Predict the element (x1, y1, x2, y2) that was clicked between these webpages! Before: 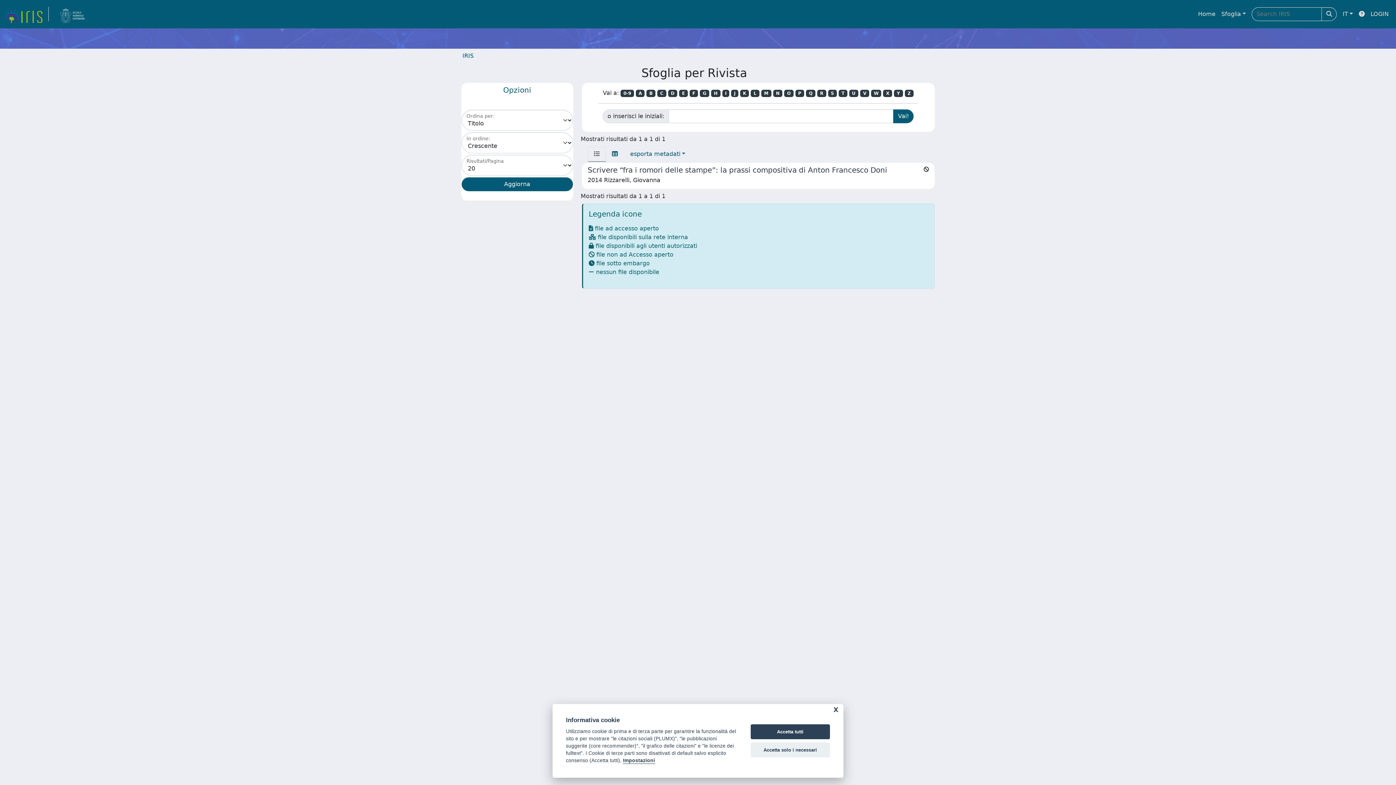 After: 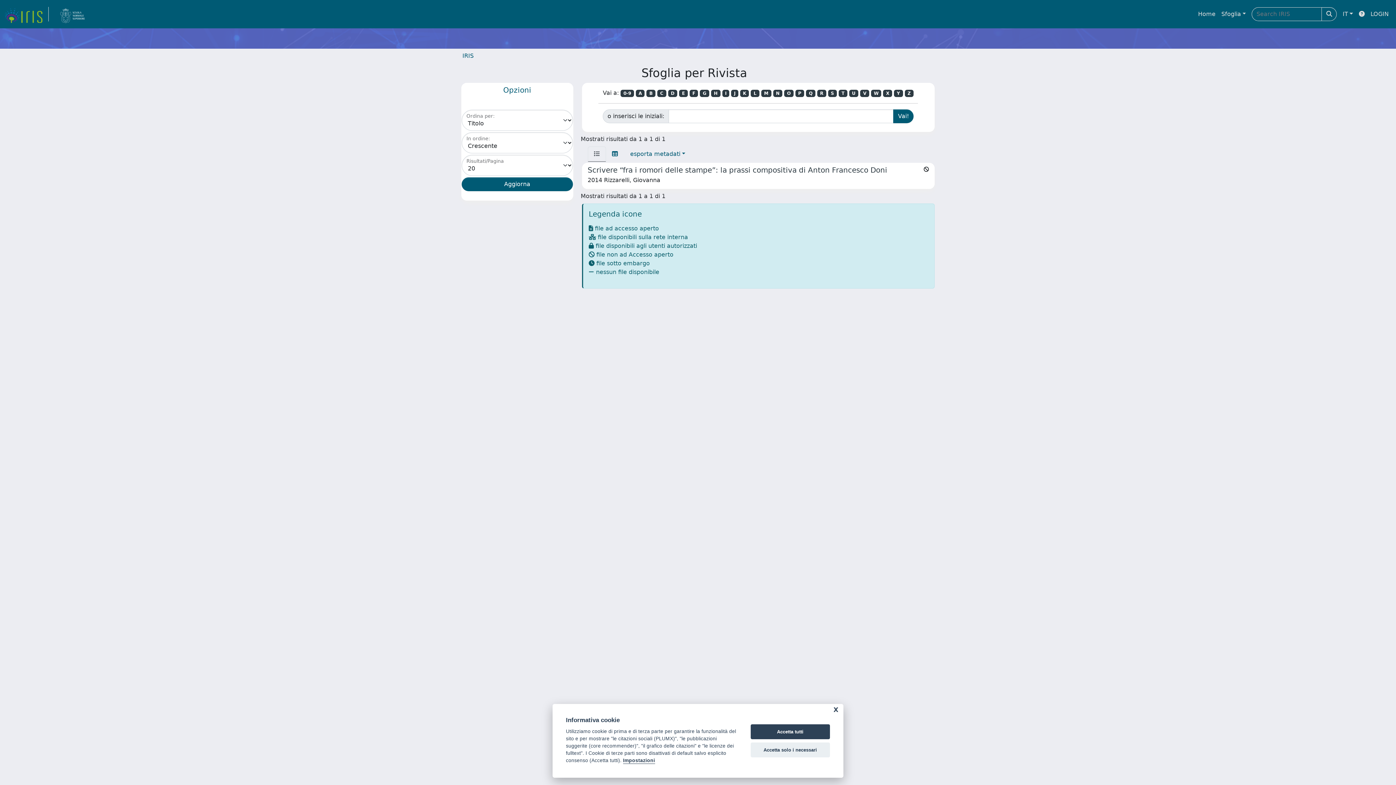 Action: label: H bbox: (711, 89, 720, 97)